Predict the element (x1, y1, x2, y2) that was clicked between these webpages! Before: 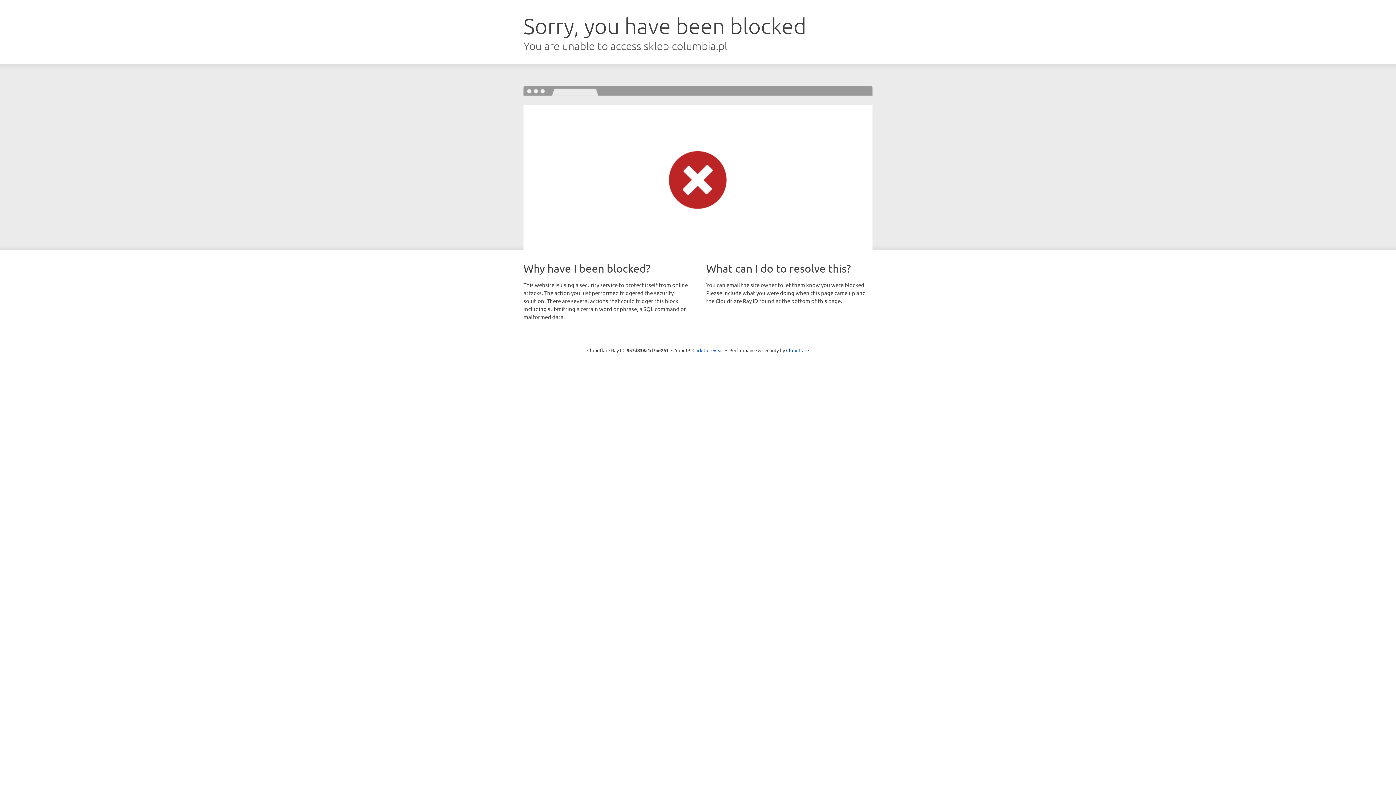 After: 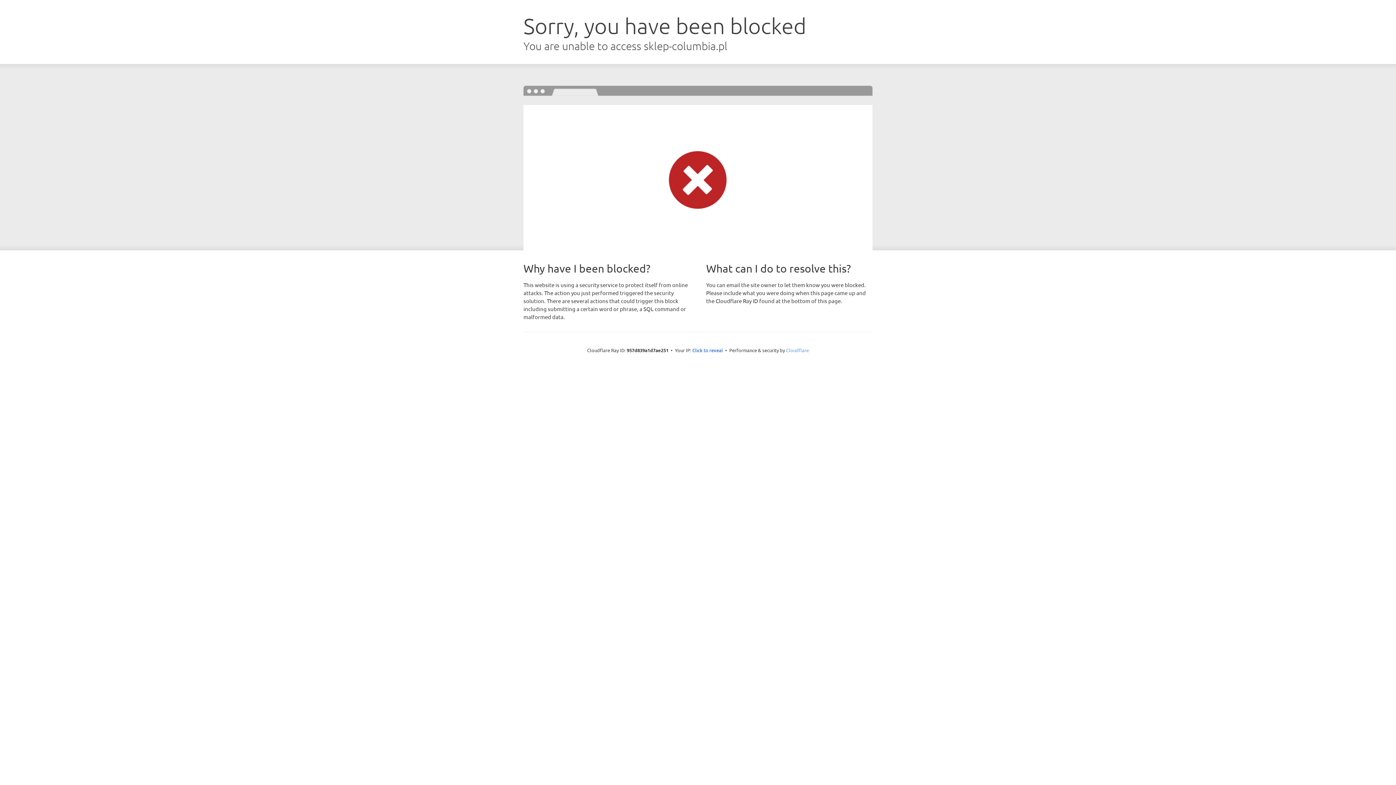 Action: bbox: (786, 347, 809, 353) label: Cloudflare